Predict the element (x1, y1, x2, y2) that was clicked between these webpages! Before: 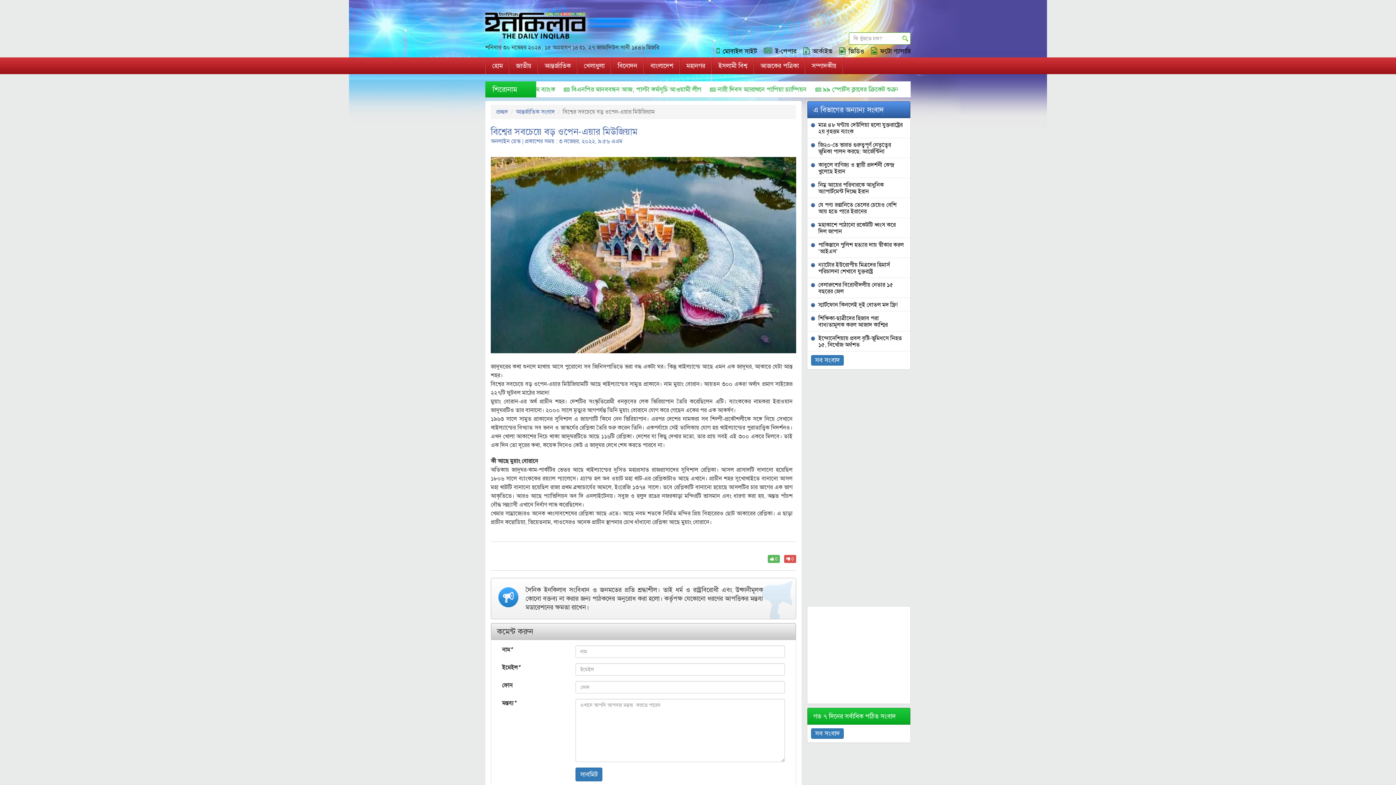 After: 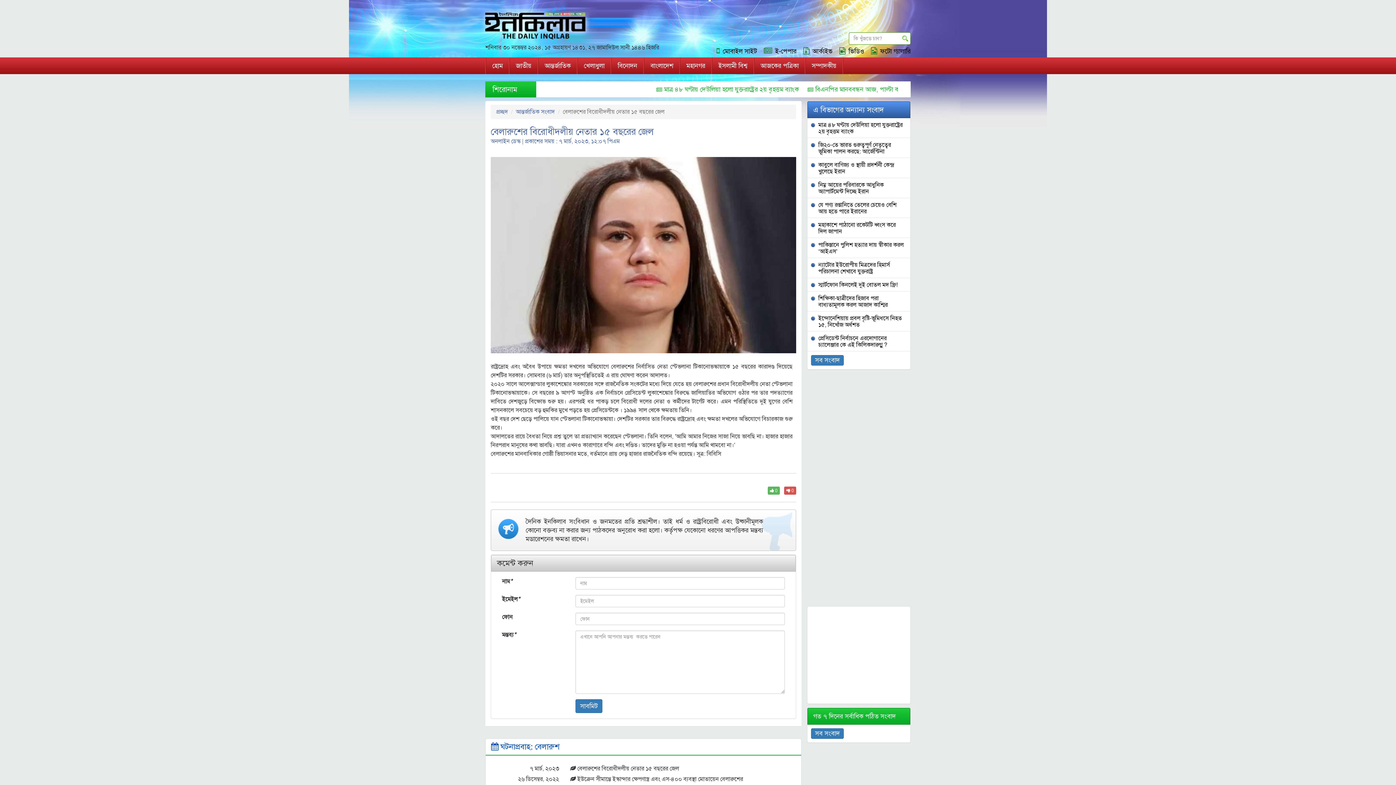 Action: bbox: (811, 281, 905, 294) label: বেলারুশের বিরোধীদলীয় নেতার ১৫ বছরের জেল